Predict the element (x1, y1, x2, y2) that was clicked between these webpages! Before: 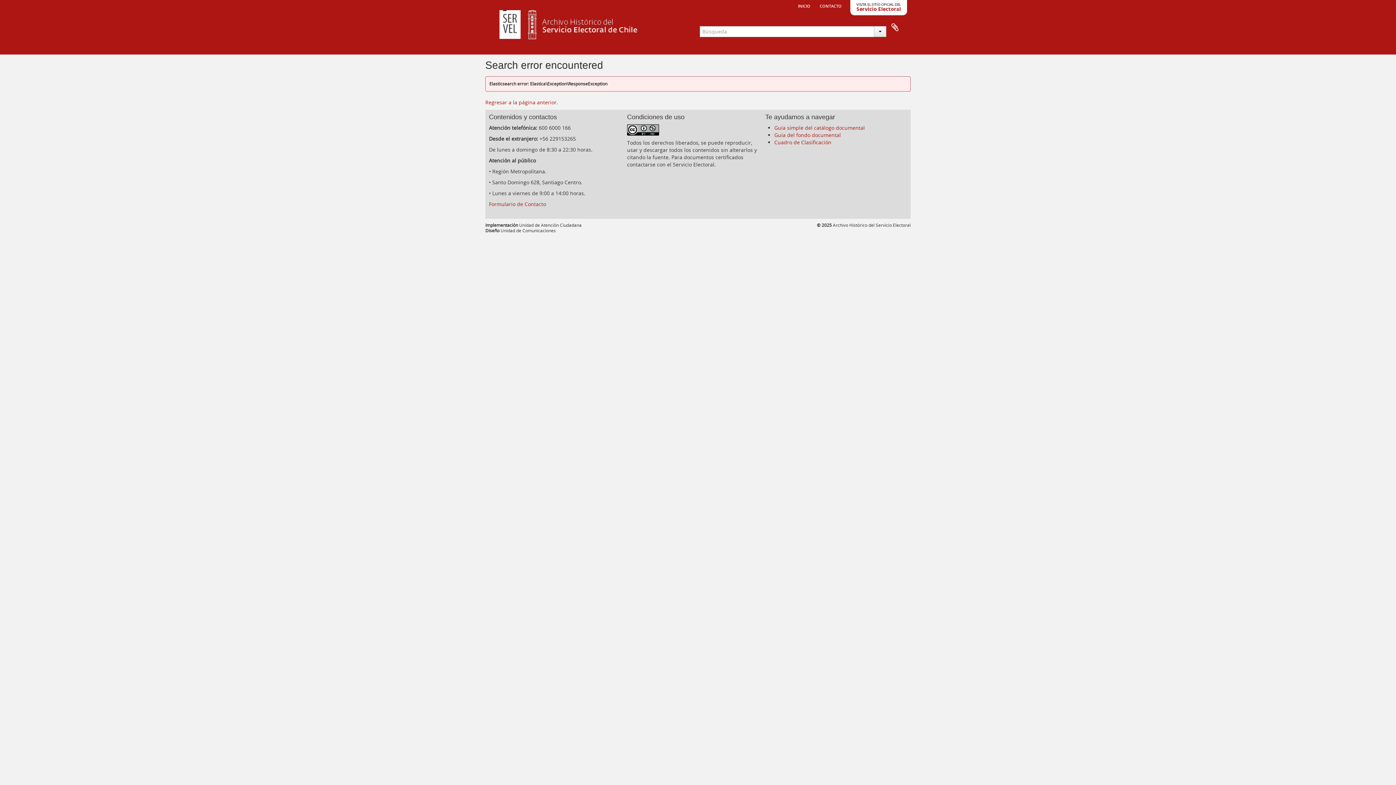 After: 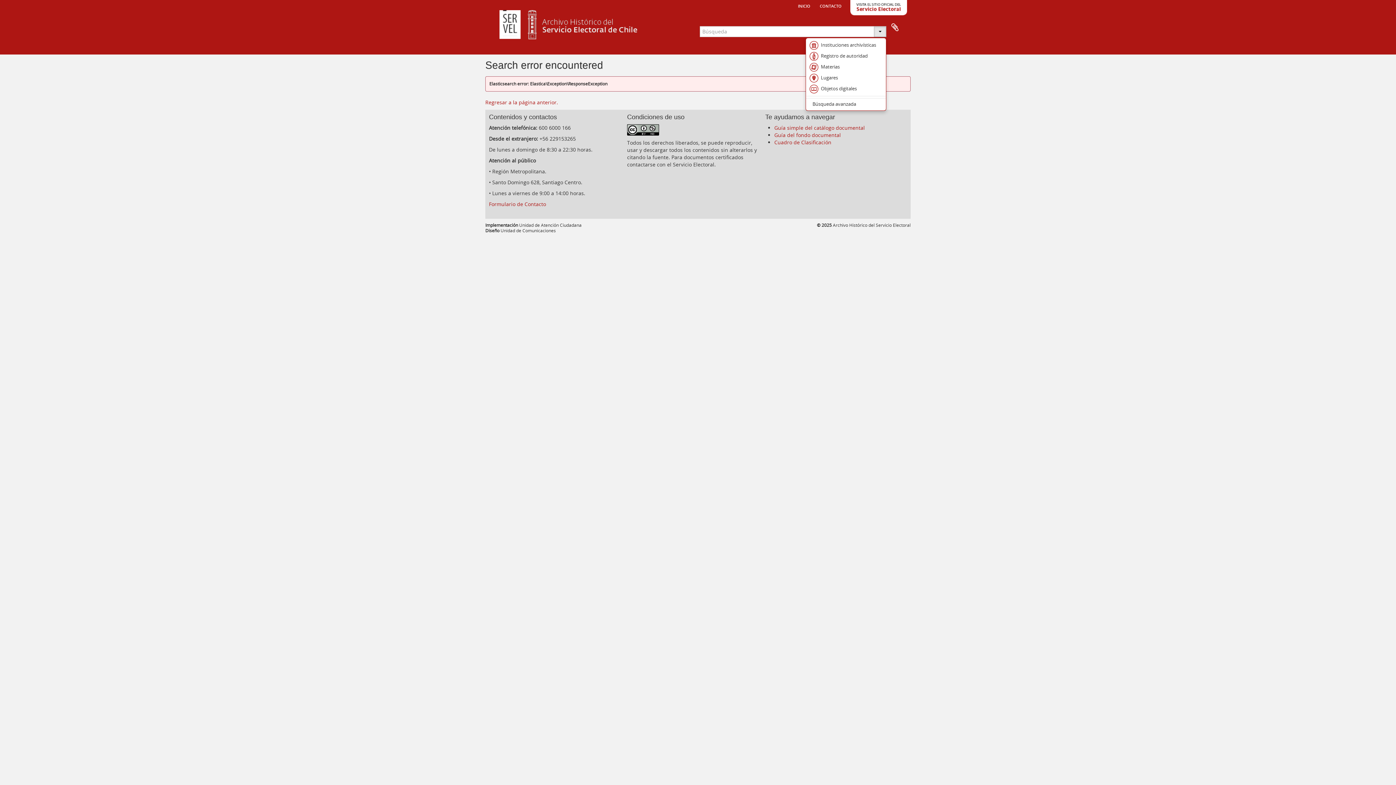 Action: bbox: (874, 26, 886, 37)